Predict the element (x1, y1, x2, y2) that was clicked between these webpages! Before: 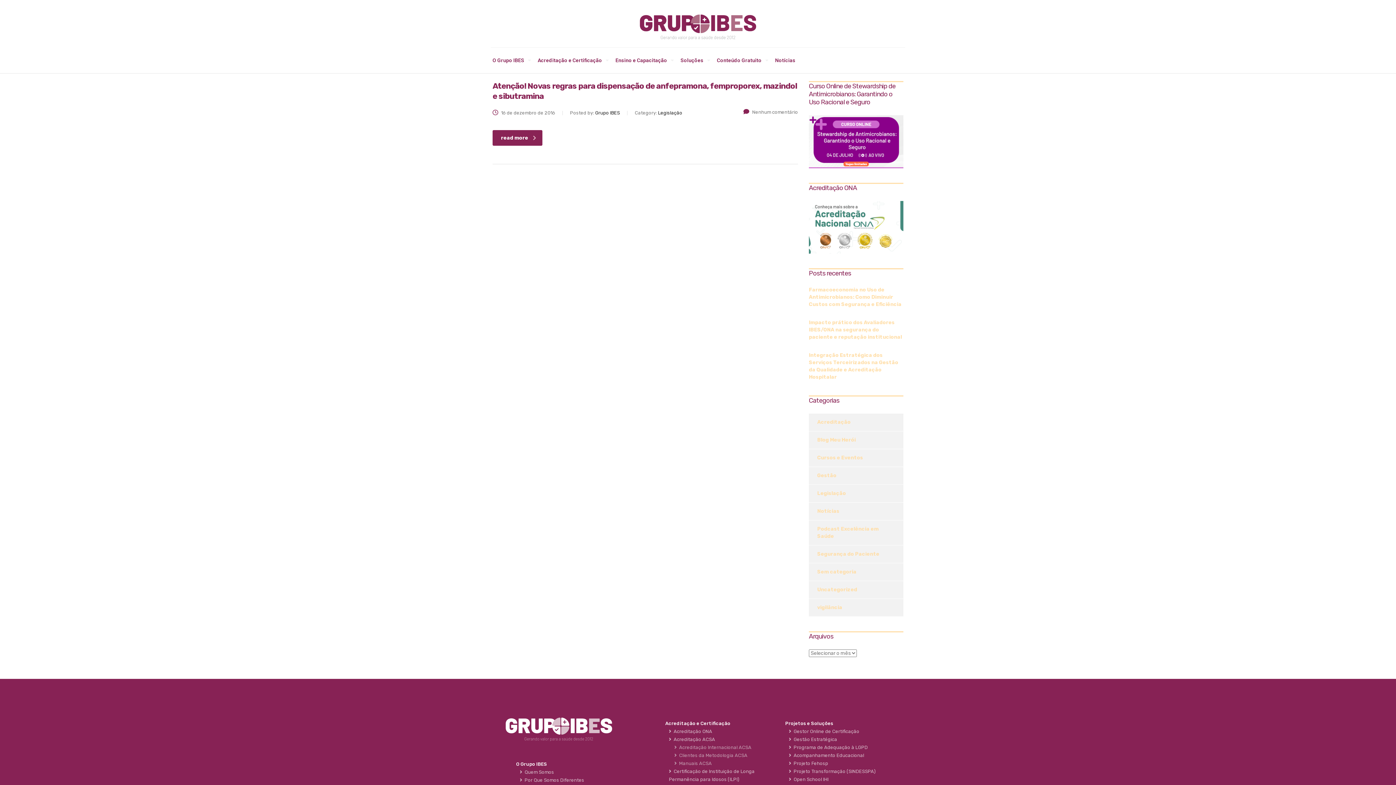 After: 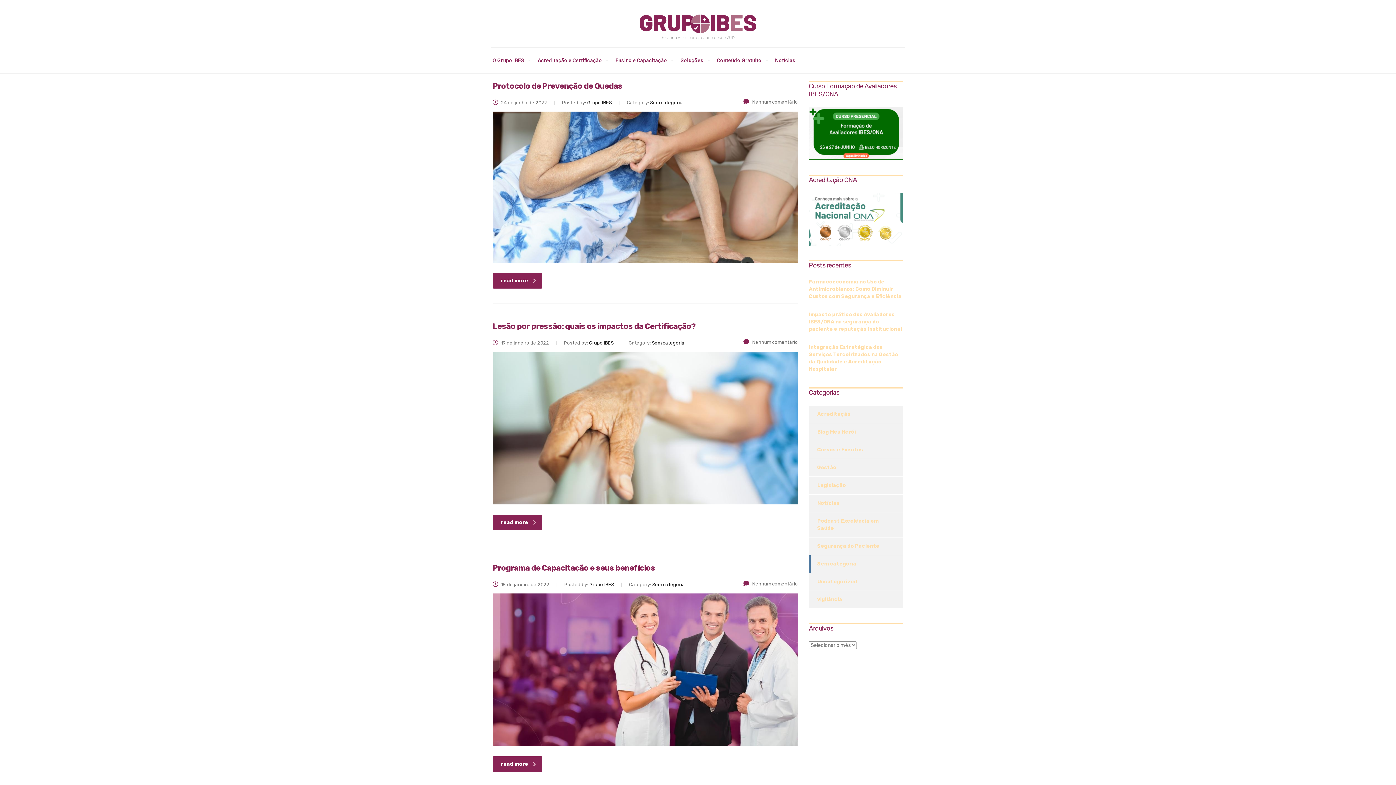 Action: label: Sem categoria bbox: (809, 563, 856, 581)